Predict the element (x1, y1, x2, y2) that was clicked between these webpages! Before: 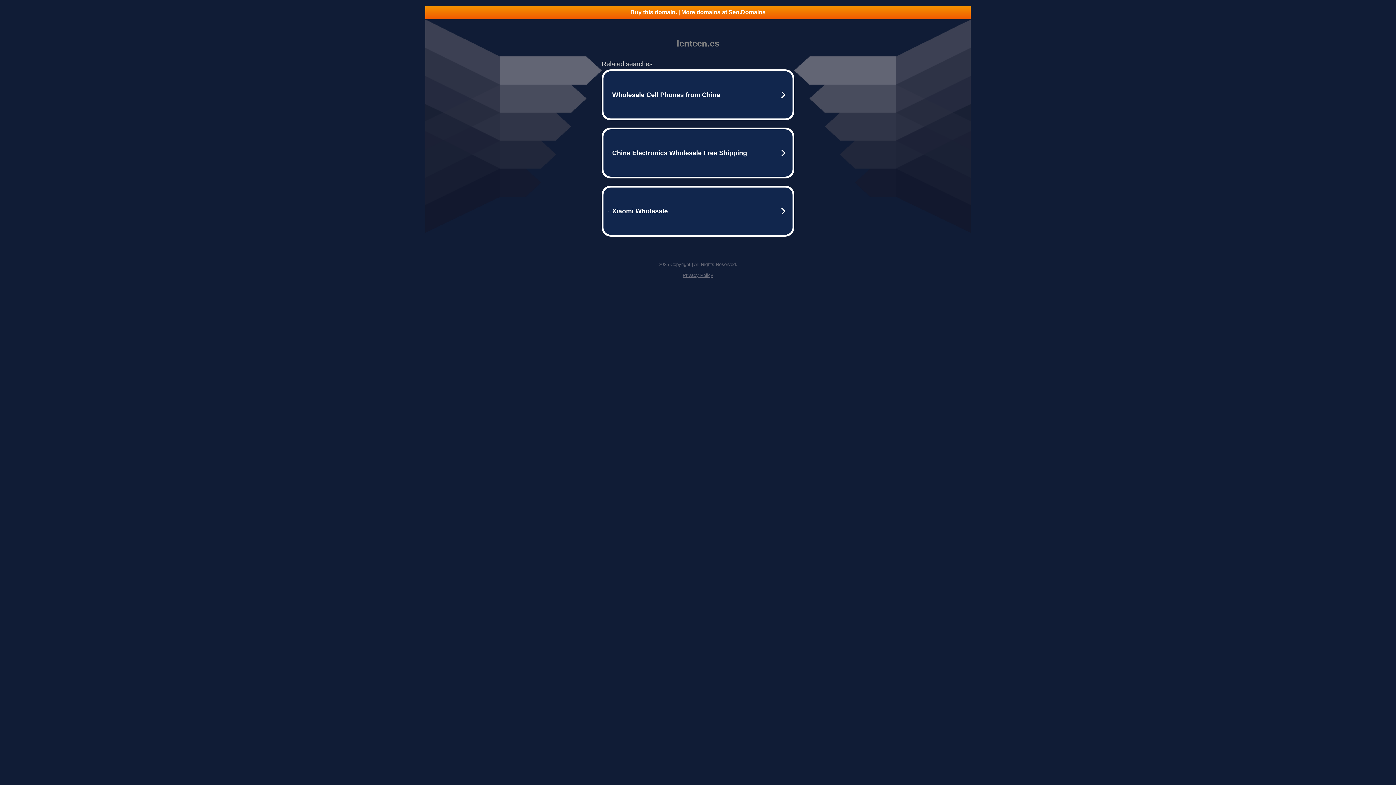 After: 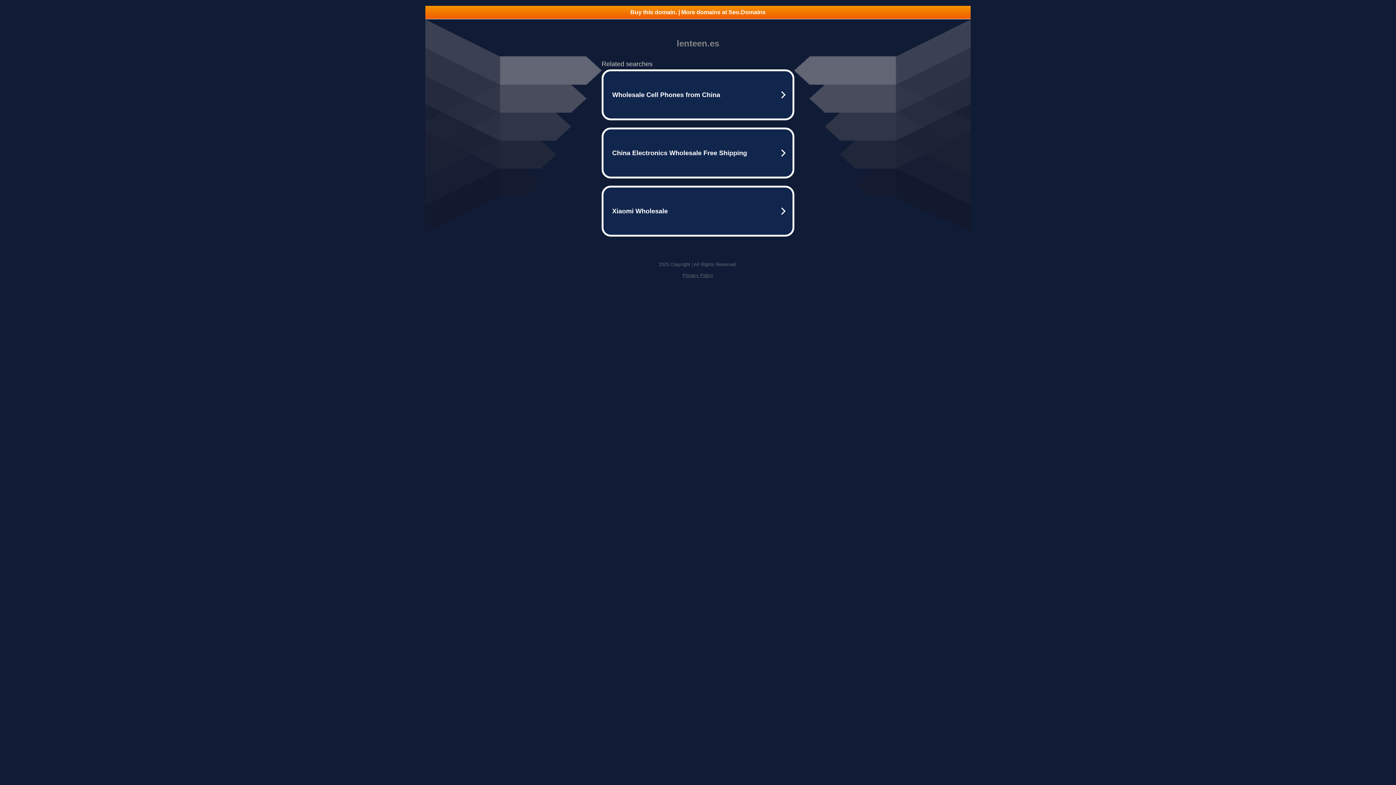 Action: bbox: (425, 5, 970, 18) label: Buy this domain. | More domains at Seo.Domains